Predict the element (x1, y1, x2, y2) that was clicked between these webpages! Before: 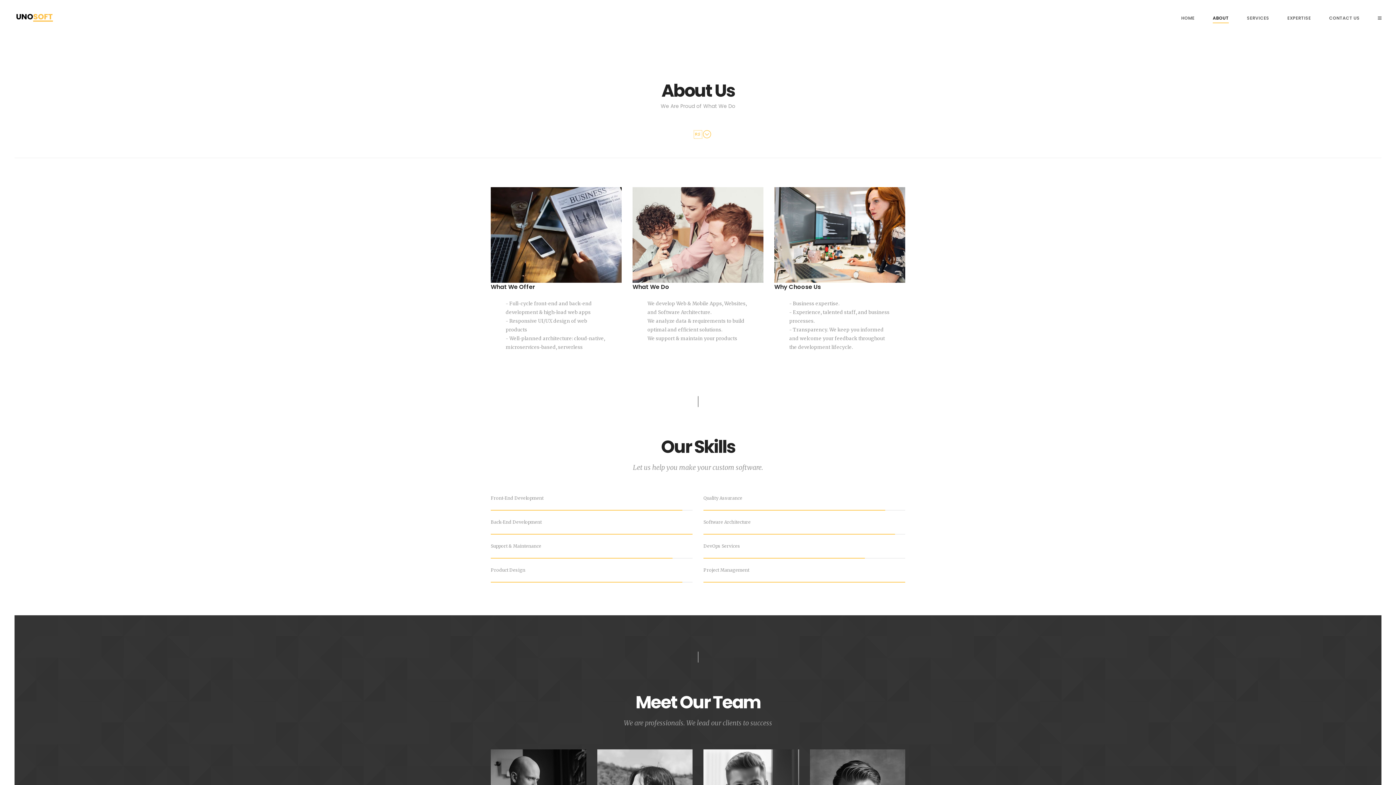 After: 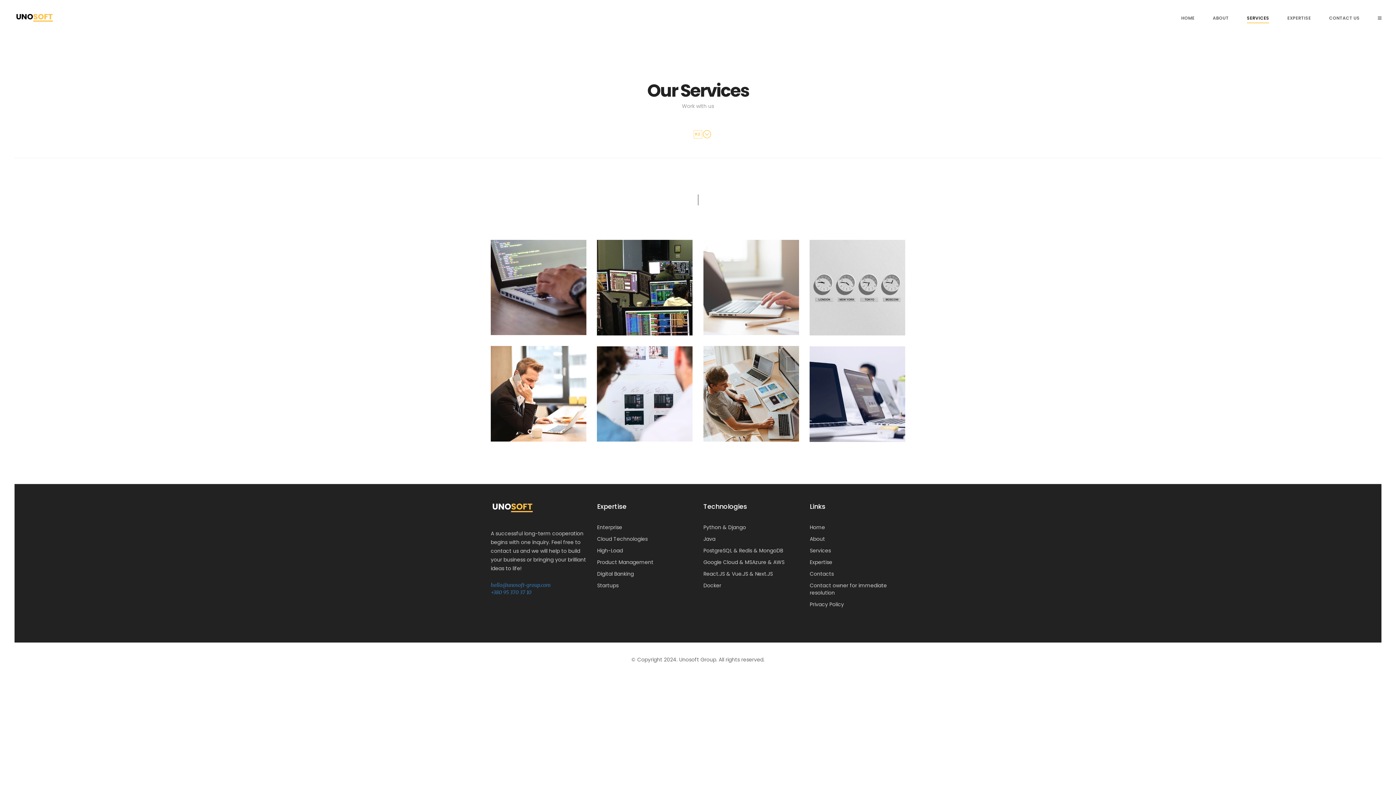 Action: label: SERVICES bbox: (1247, 0, 1269, 36)